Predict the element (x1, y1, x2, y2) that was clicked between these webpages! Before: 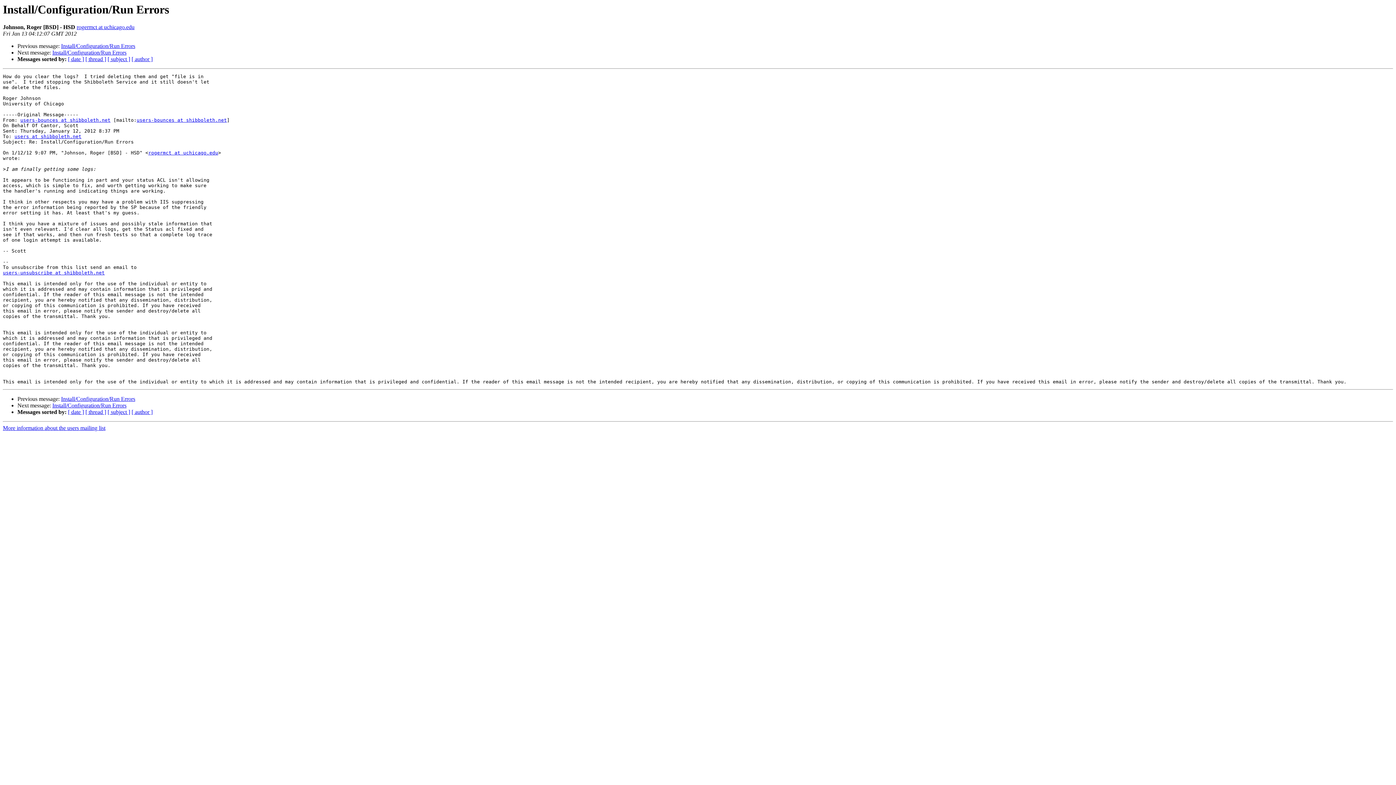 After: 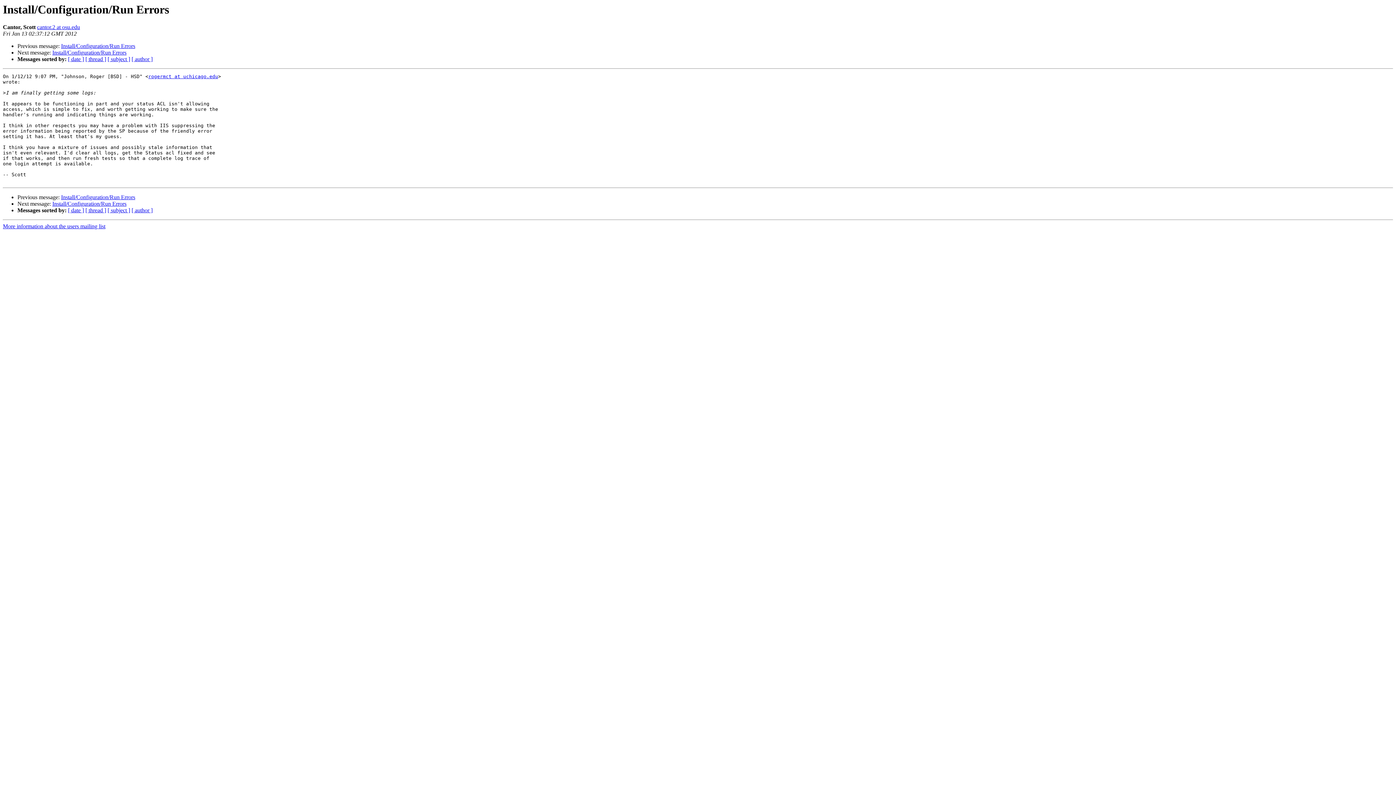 Action: bbox: (61, 43, 135, 49) label: Install/Configuration/Run Errors